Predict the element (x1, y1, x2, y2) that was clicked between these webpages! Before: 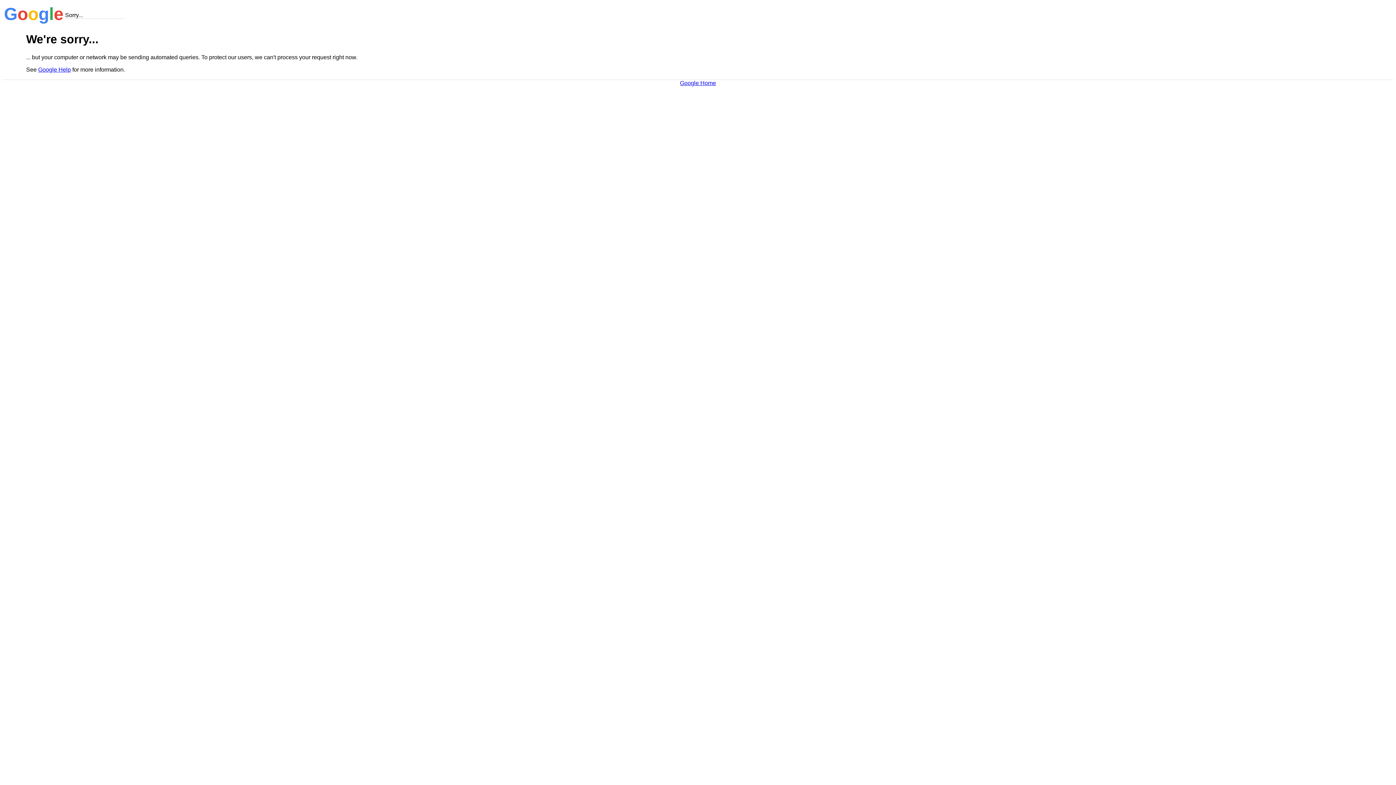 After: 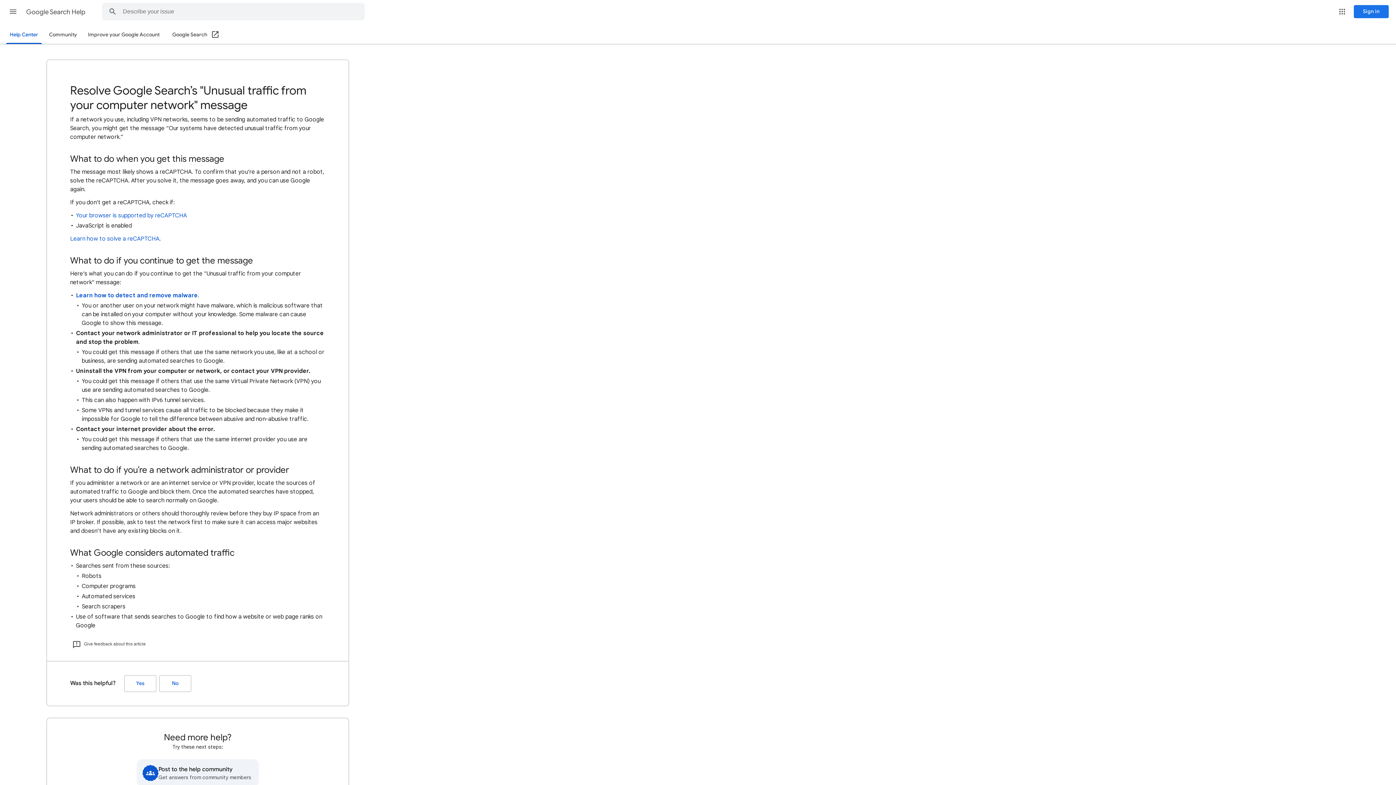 Action: bbox: (38, 66, 70, 72) label: Google Help